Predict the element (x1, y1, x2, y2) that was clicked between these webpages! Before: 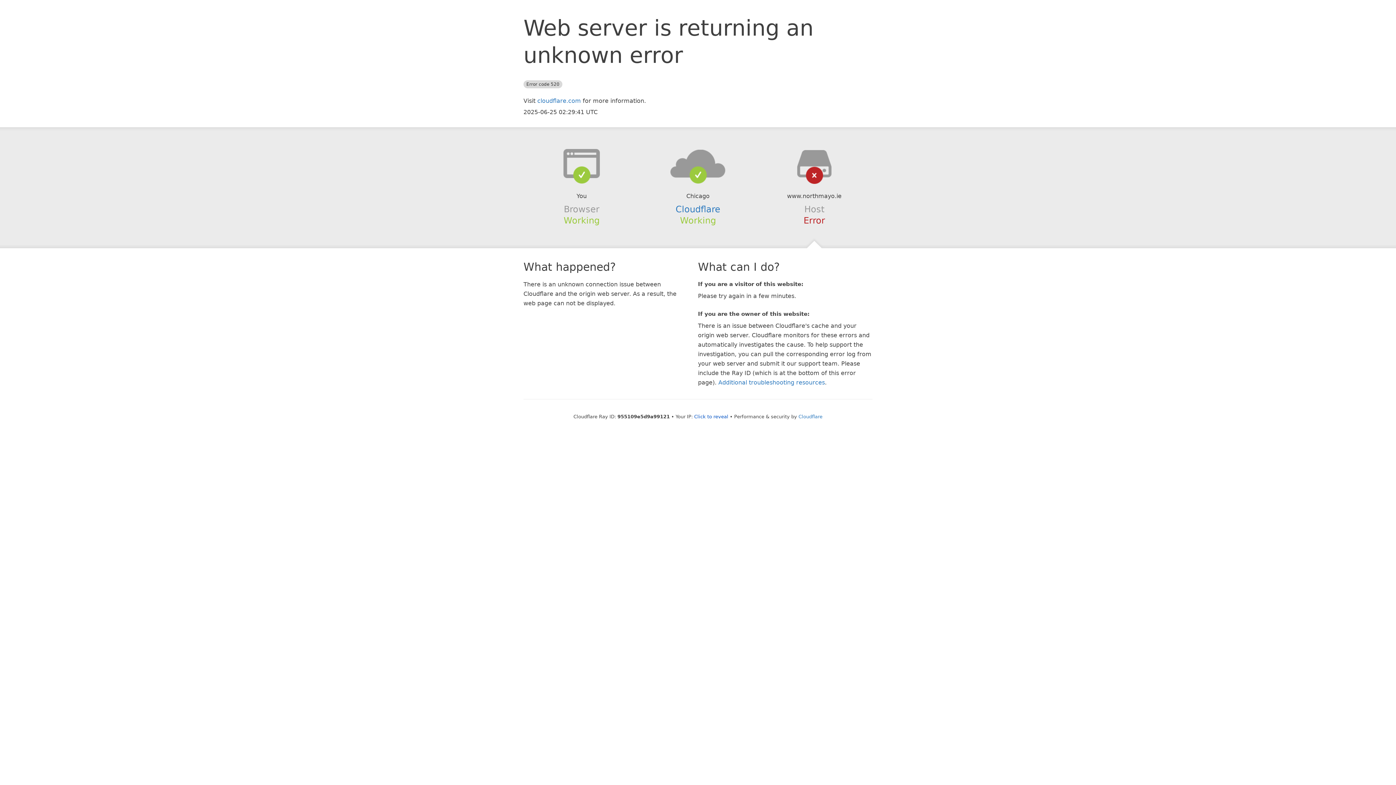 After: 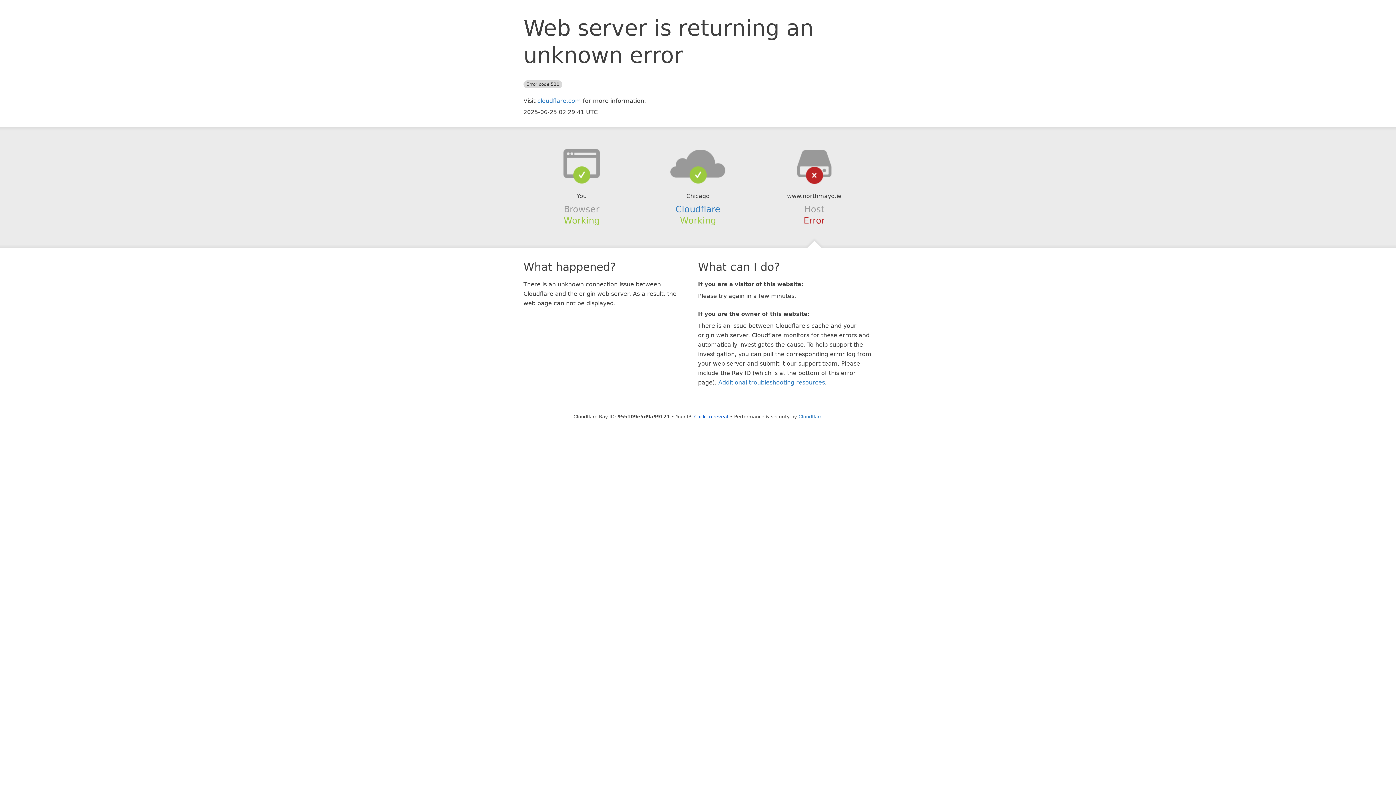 Action: bbox: (639, 148, 756, 178)